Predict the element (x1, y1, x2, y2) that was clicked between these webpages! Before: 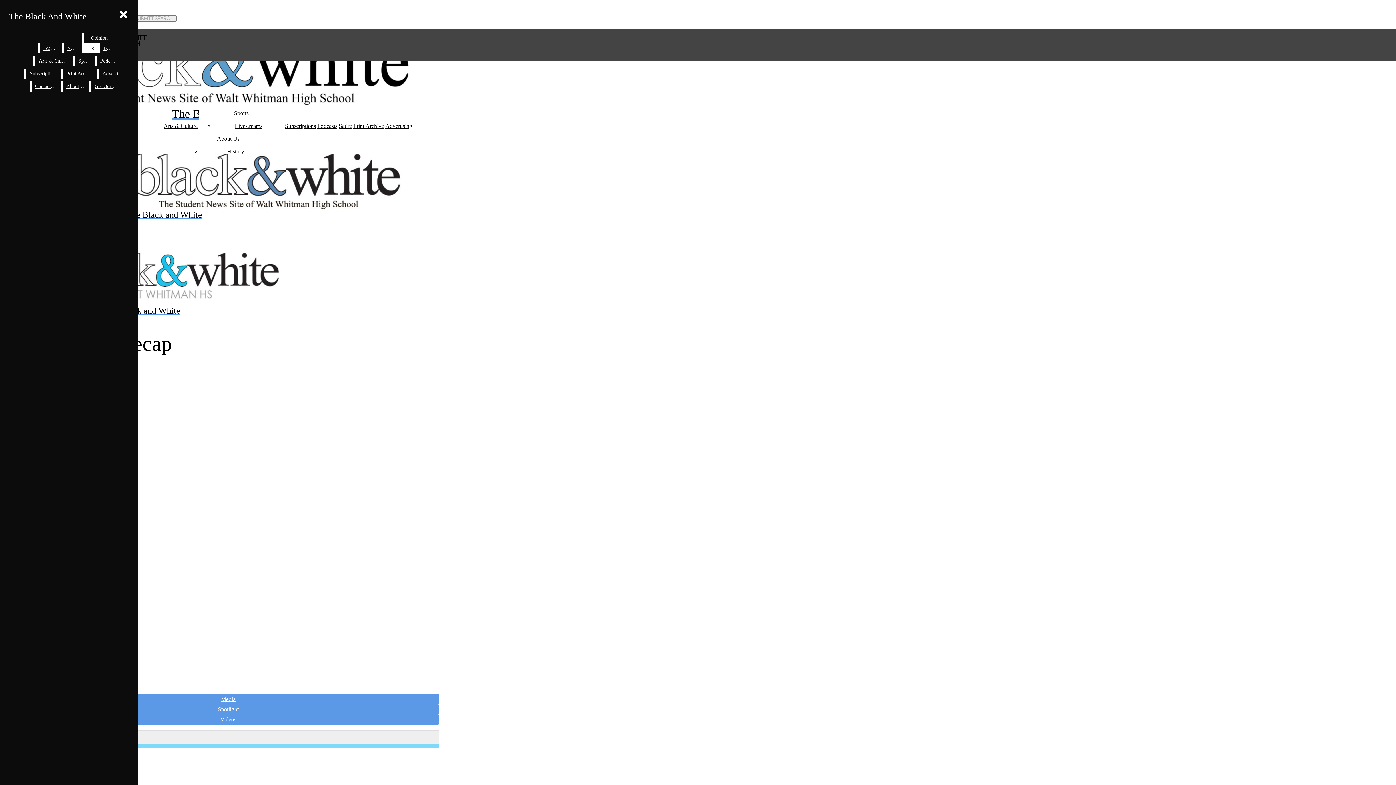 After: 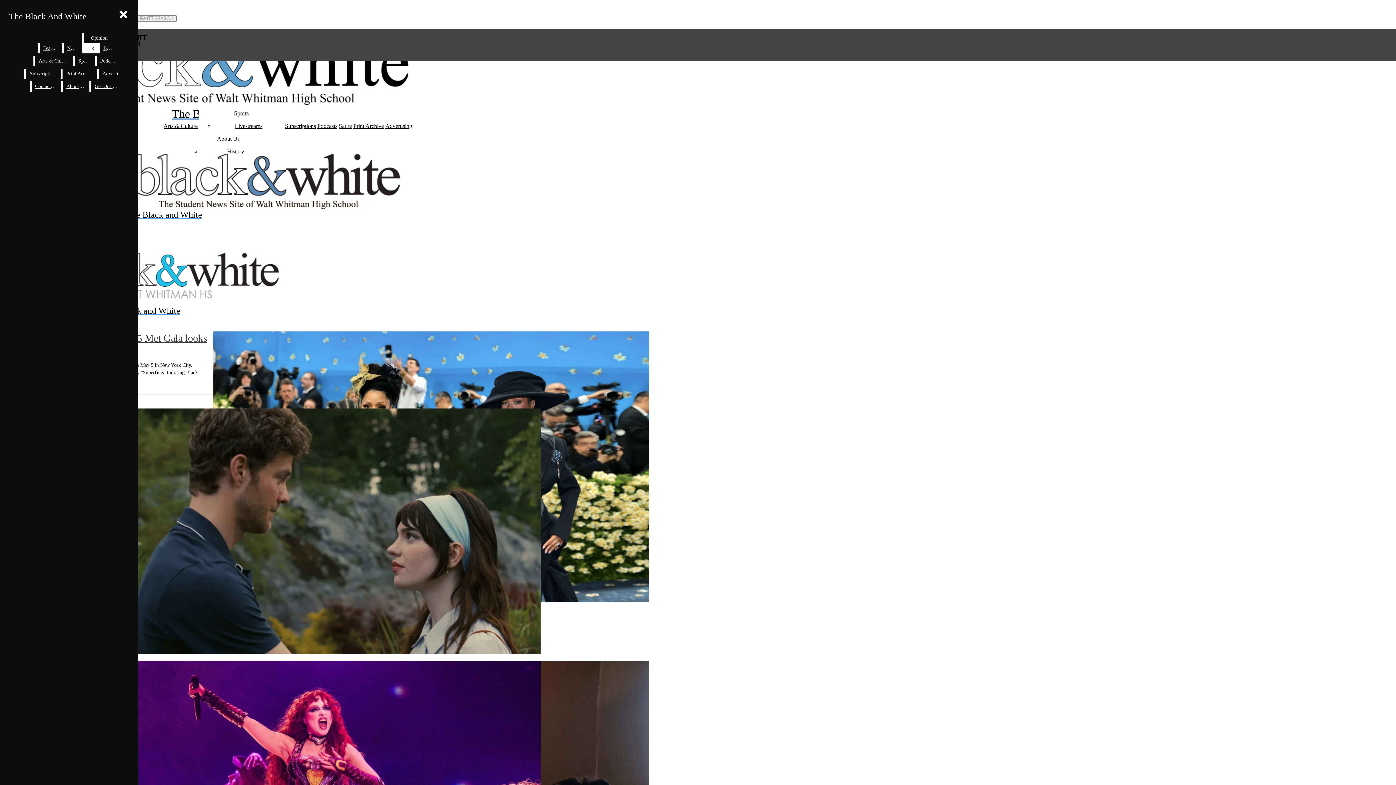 Action: bbox: (163, 122, 197, 129) label: Arts & Culture